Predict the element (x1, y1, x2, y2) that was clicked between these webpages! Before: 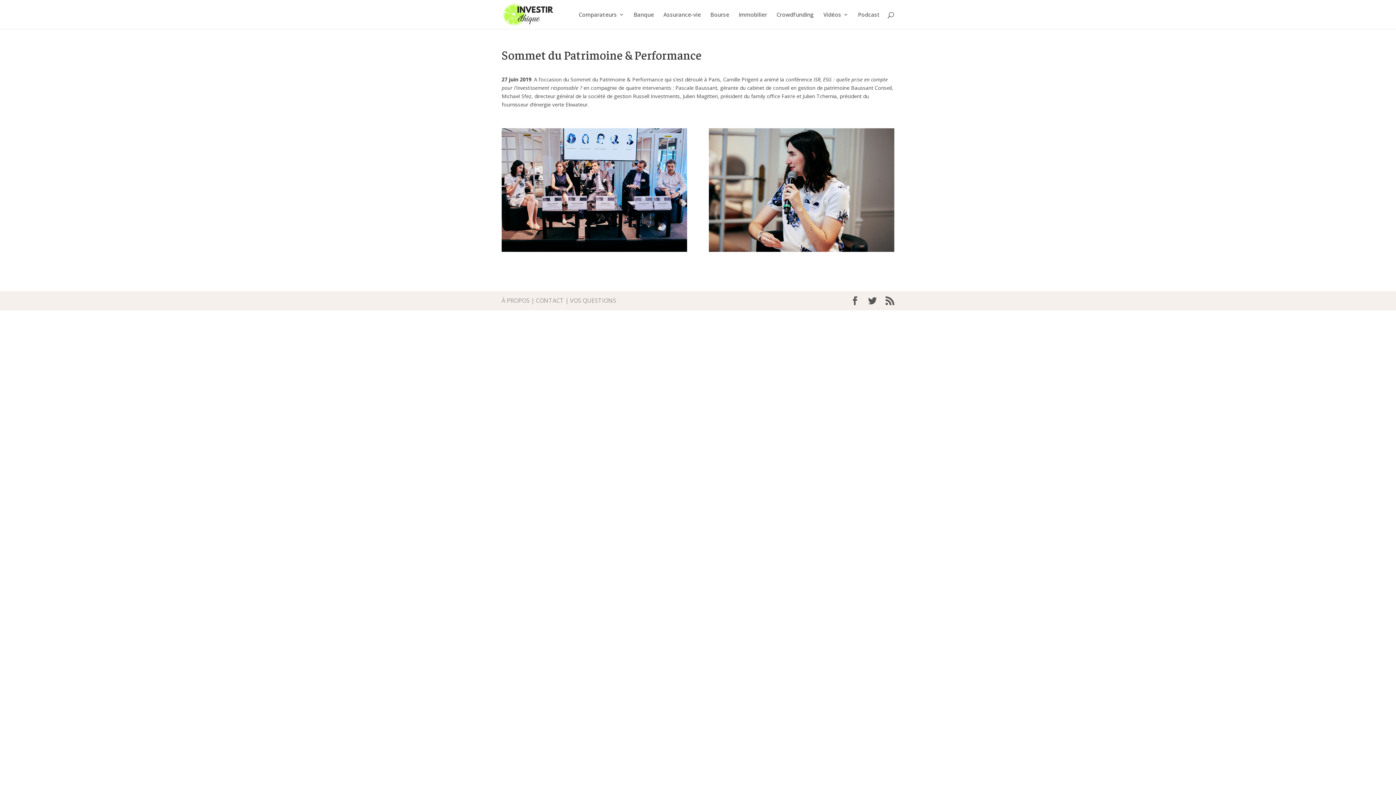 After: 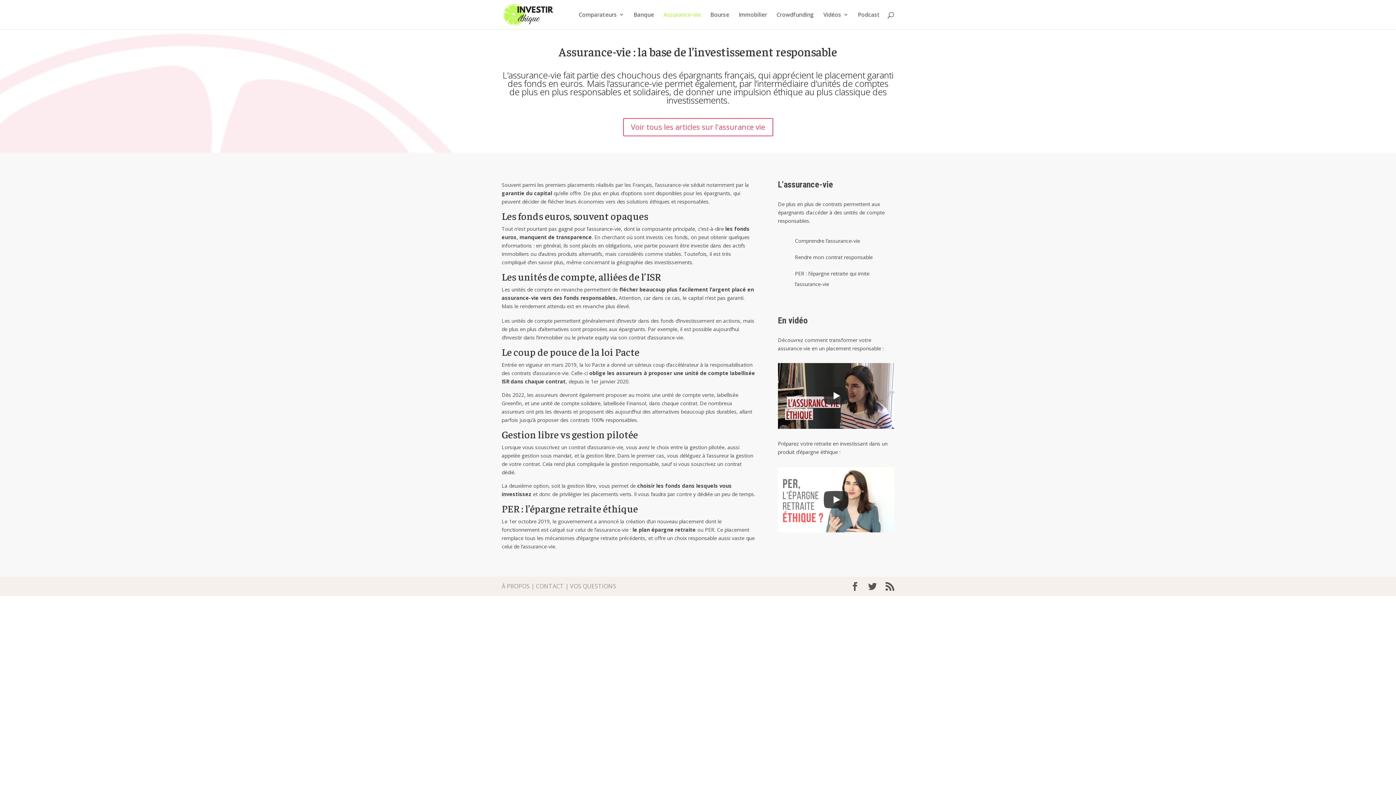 Action: bbox: (663, 12, 701, 29) label: Assurance-vie